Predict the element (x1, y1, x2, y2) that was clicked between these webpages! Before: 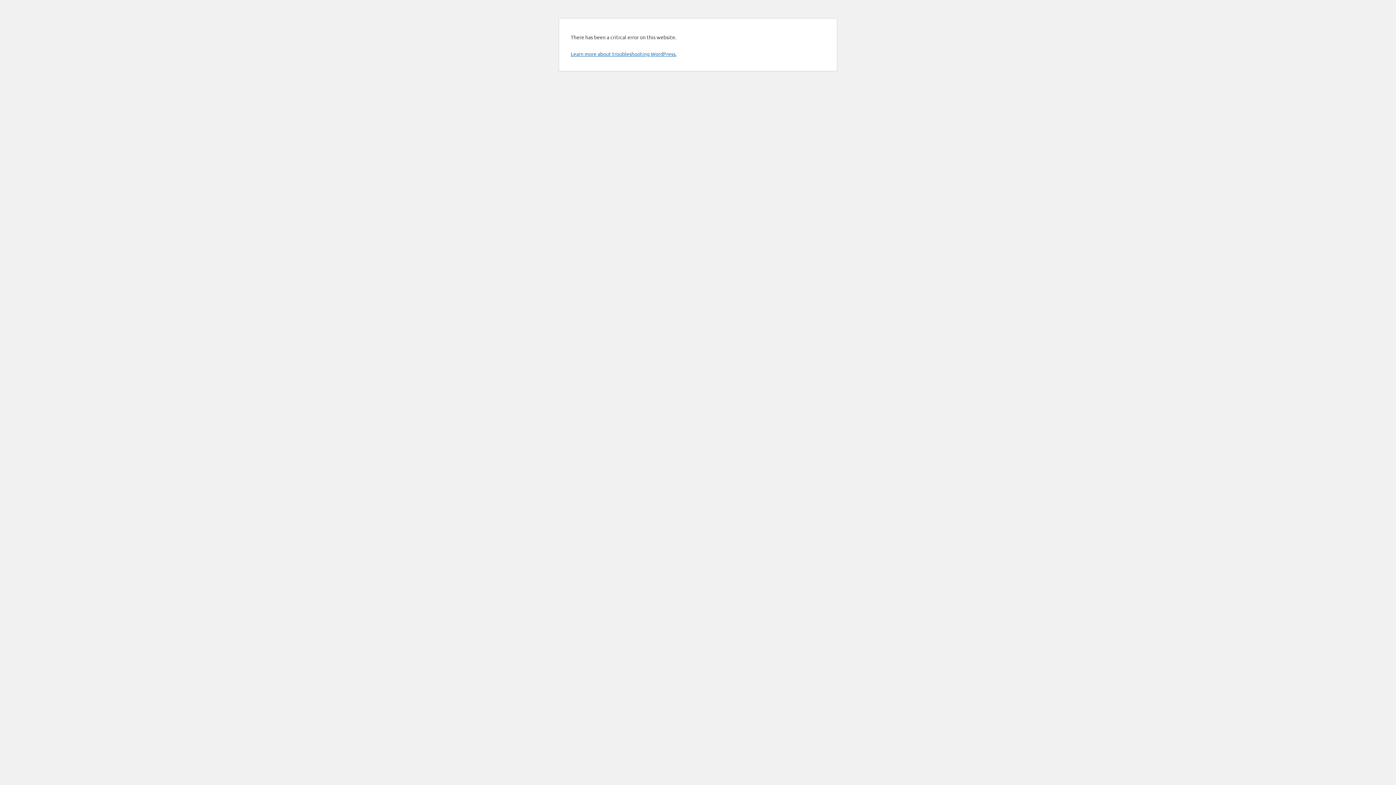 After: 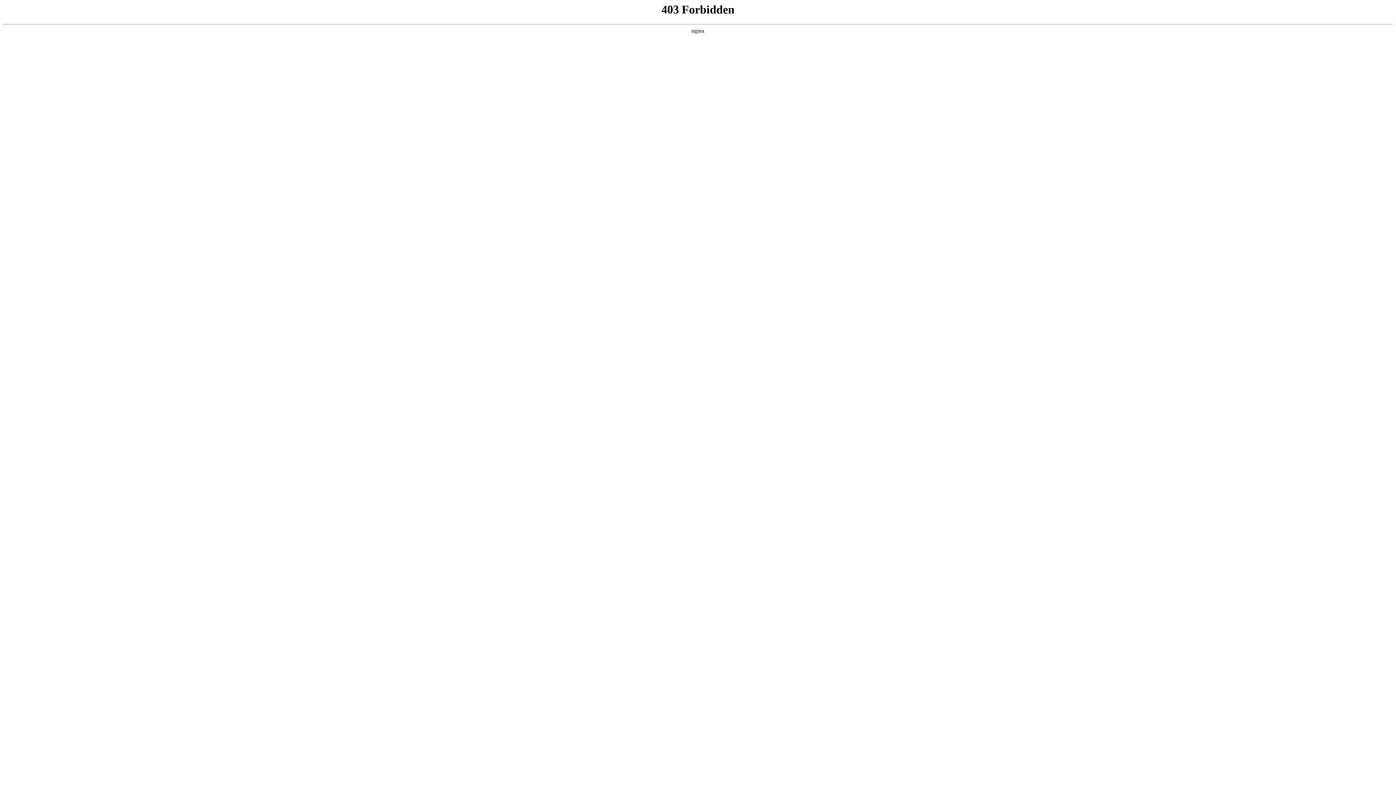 Action: bbox: (570, 50, 676, 57) label: Learn more about troubleshooting WordPress.